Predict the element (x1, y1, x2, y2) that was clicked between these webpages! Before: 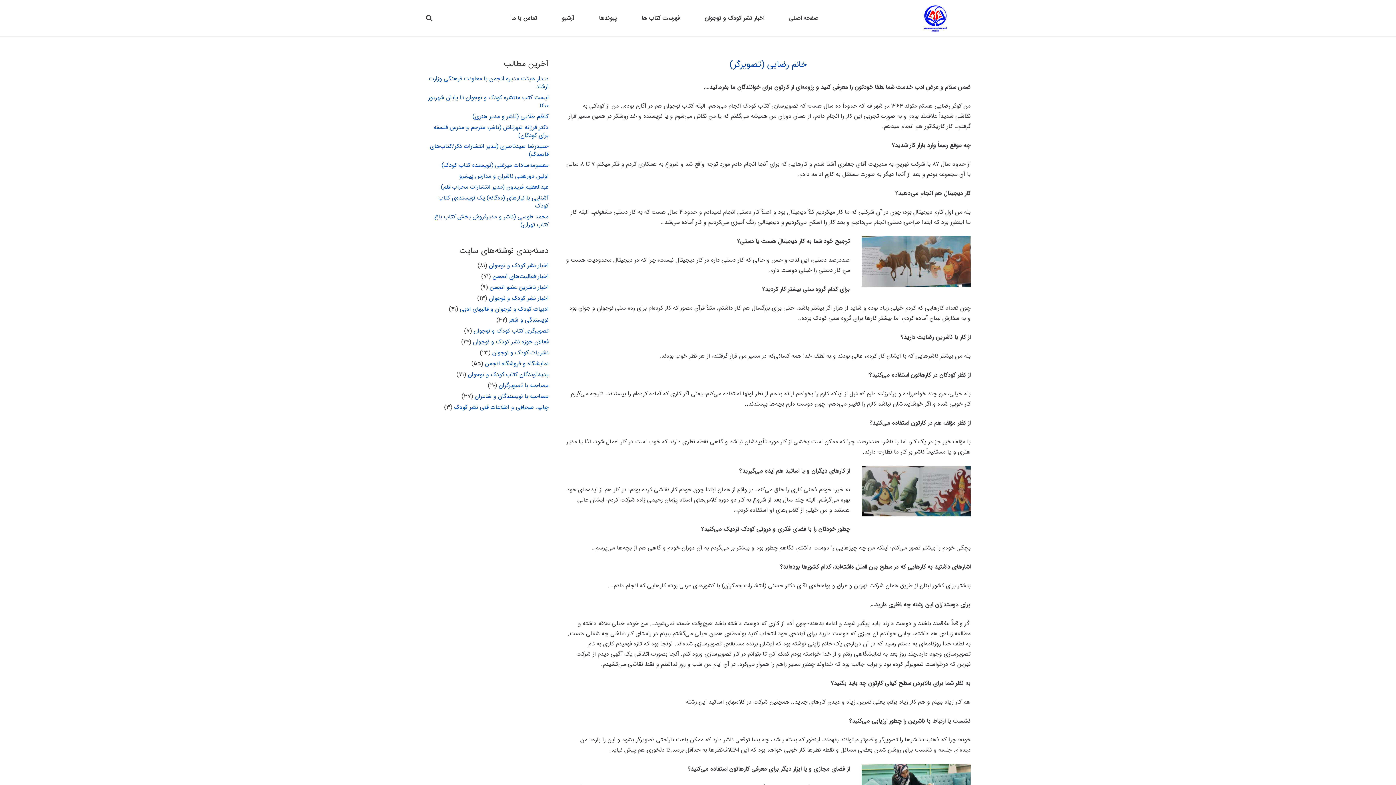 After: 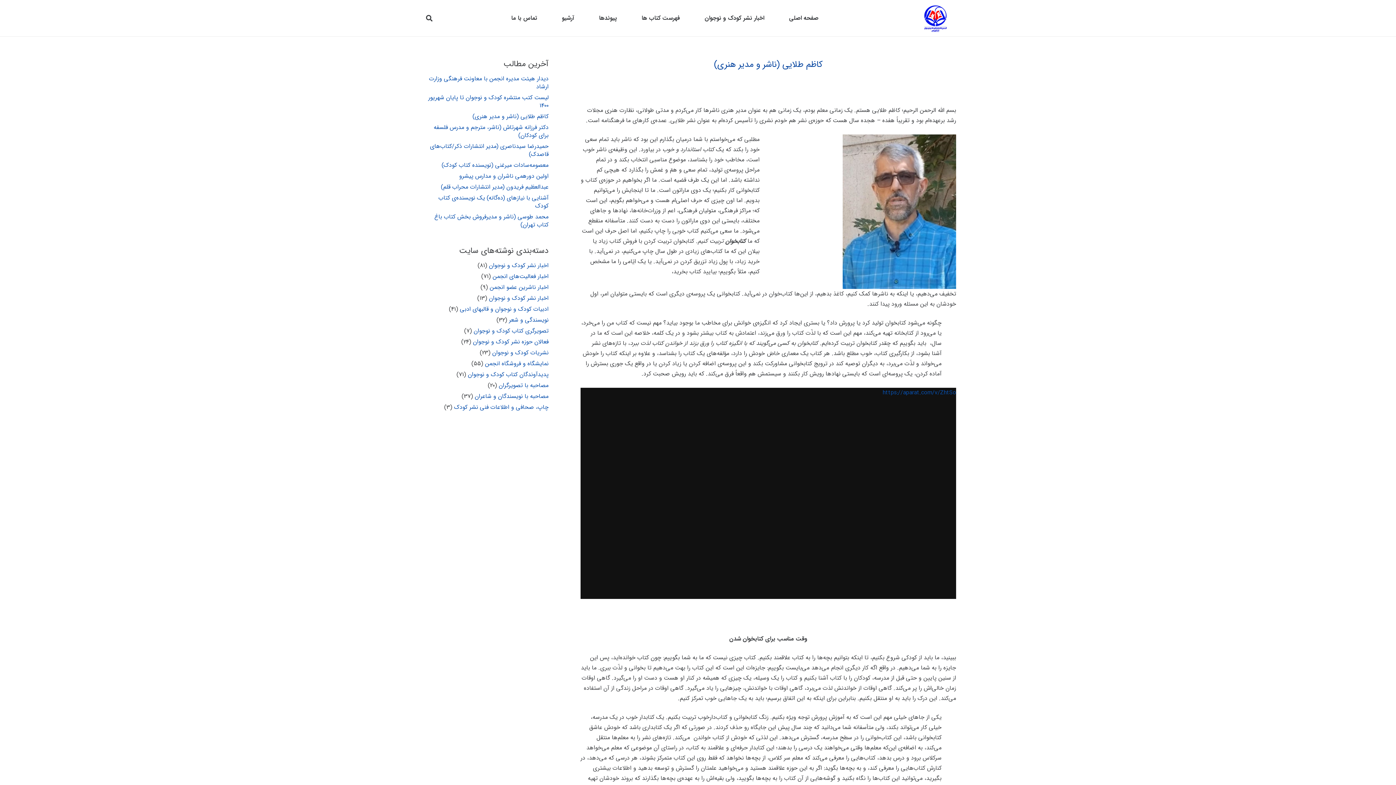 Action: bbox: (472, 112, 548, 121) label: کاظم طلایی (ناشر و مدیر هنری)